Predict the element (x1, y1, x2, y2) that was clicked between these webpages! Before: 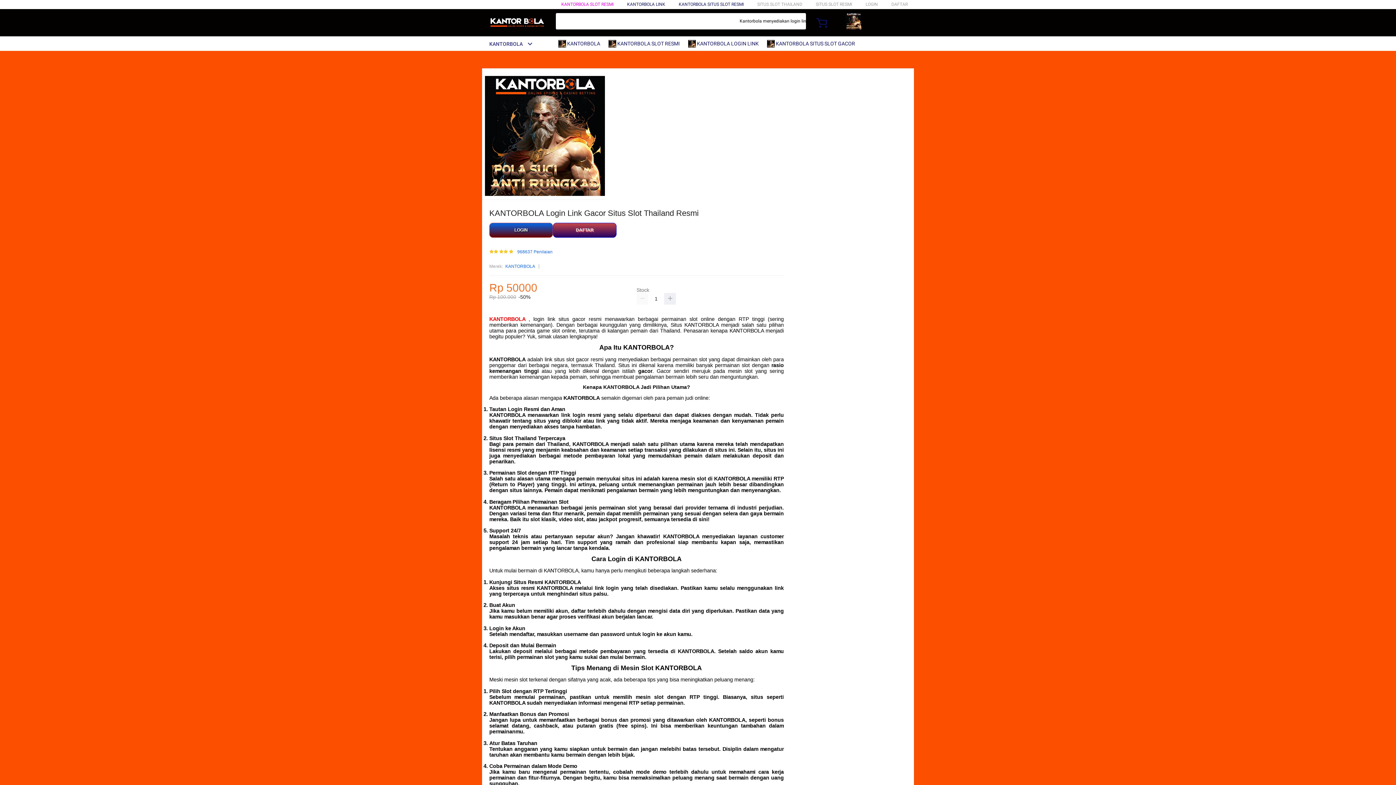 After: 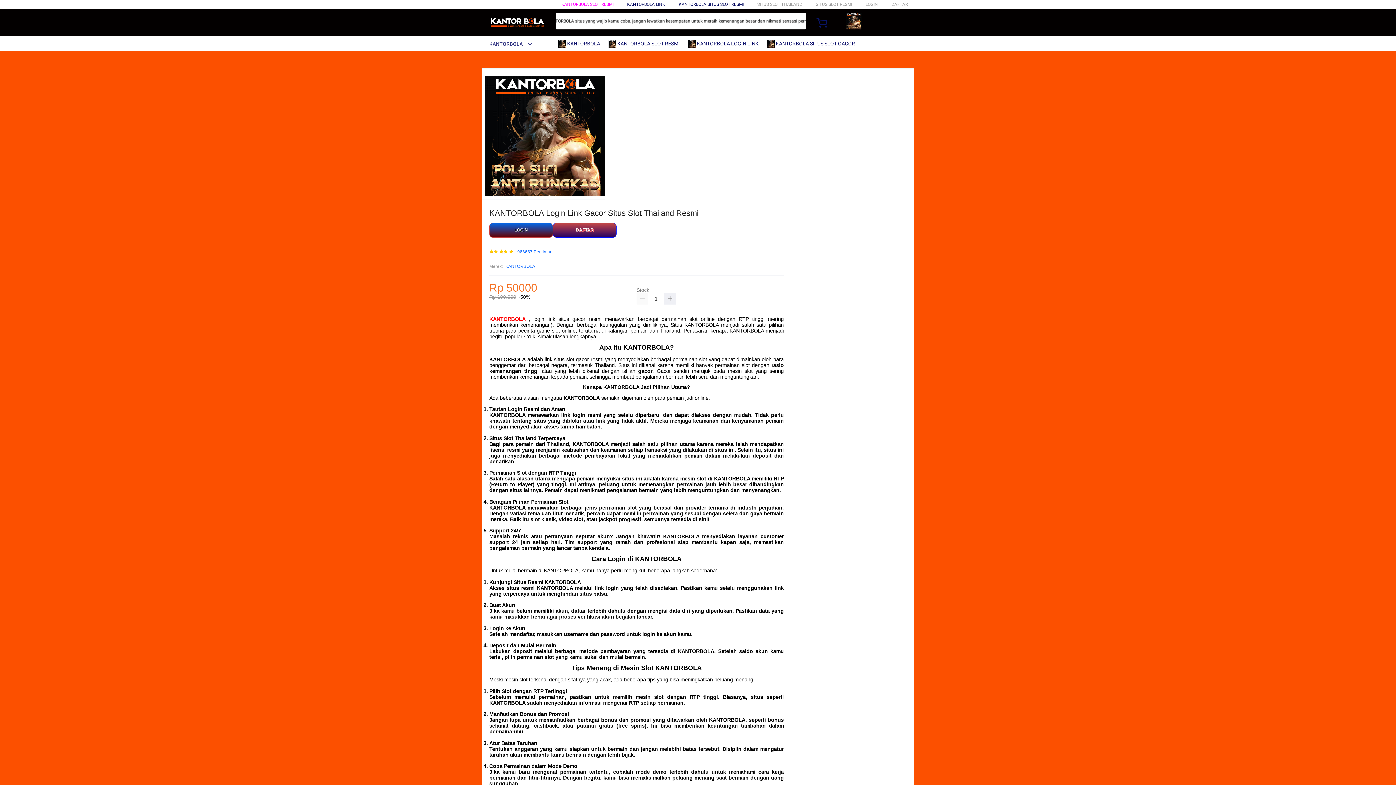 Action: bbox: (482, 15, 547, 30)